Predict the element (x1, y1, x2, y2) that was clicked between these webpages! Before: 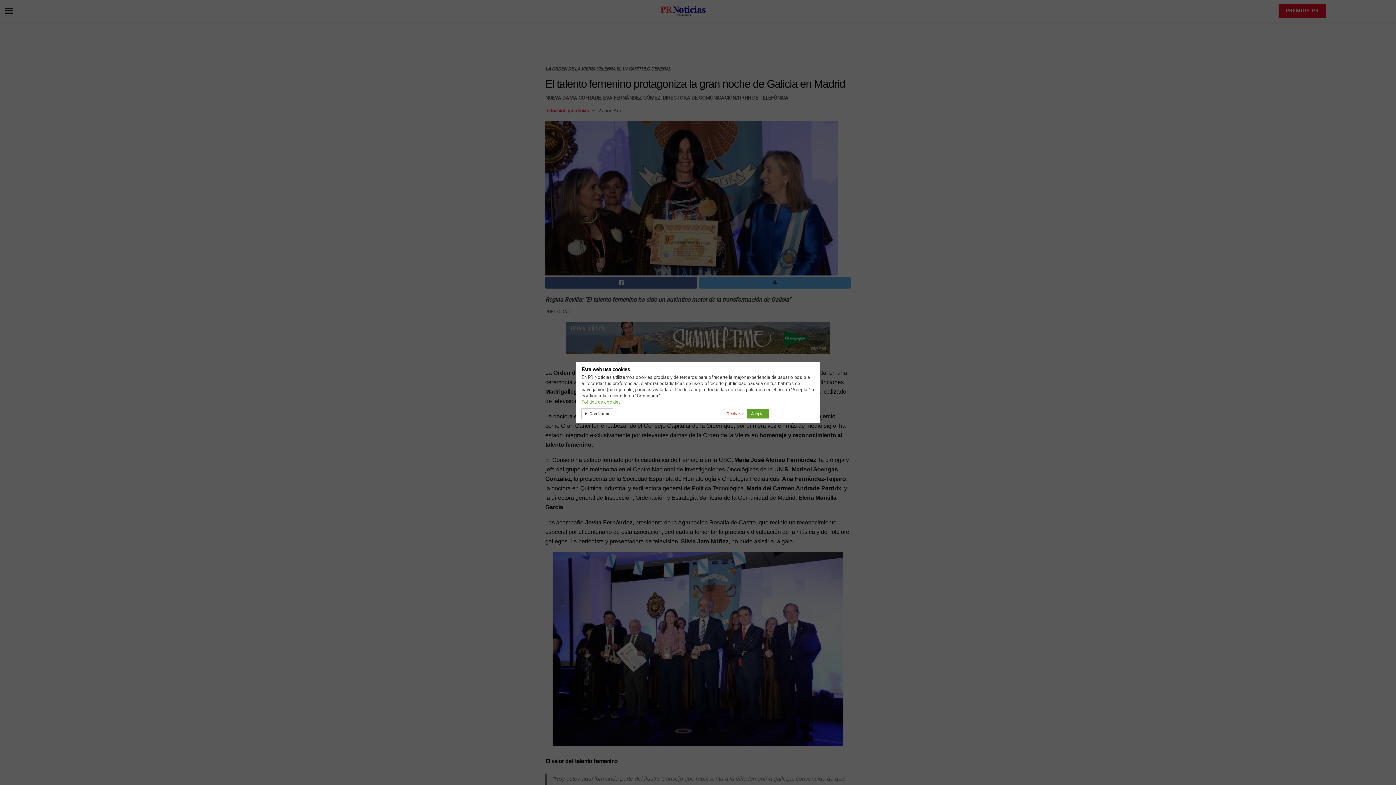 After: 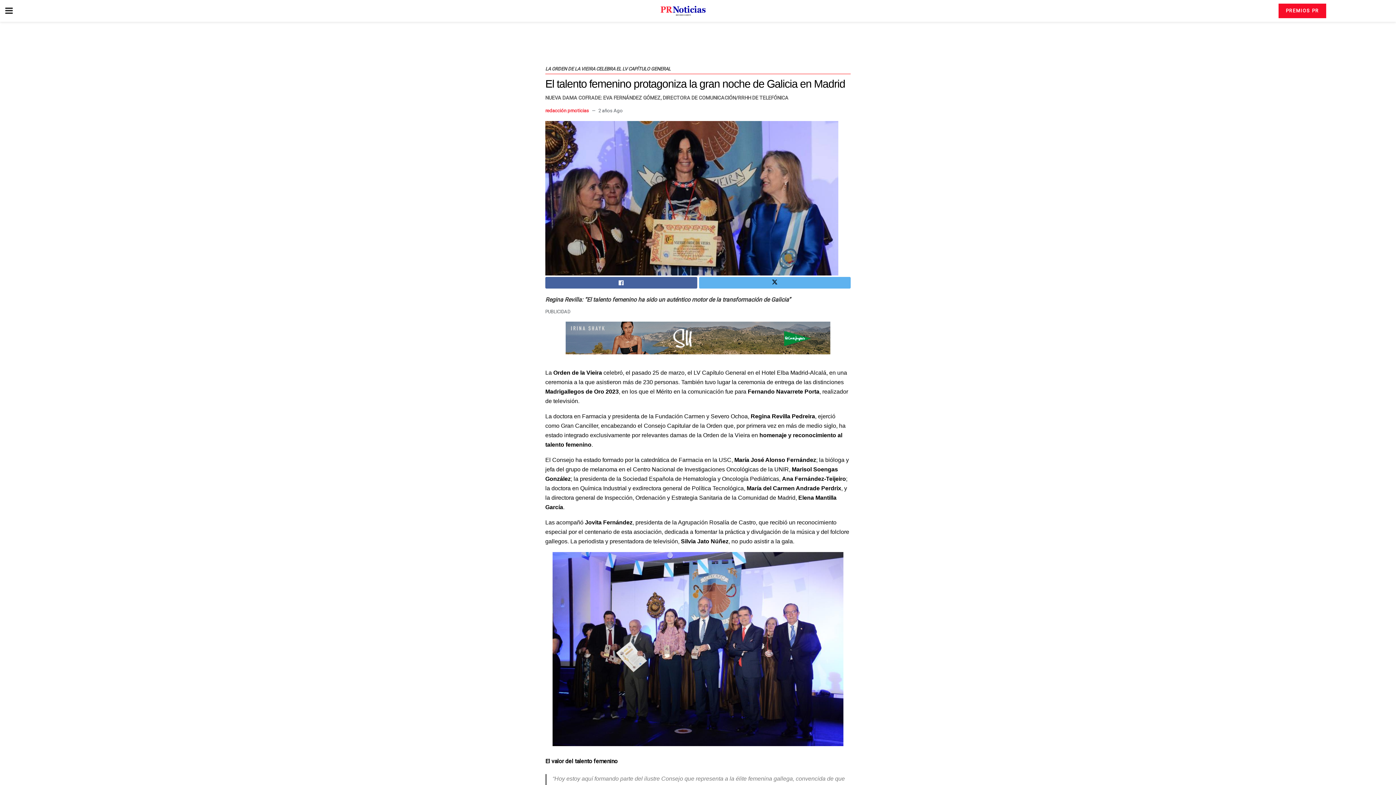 Action: label: Aceptar bbox: (747, 409, 768, 418)